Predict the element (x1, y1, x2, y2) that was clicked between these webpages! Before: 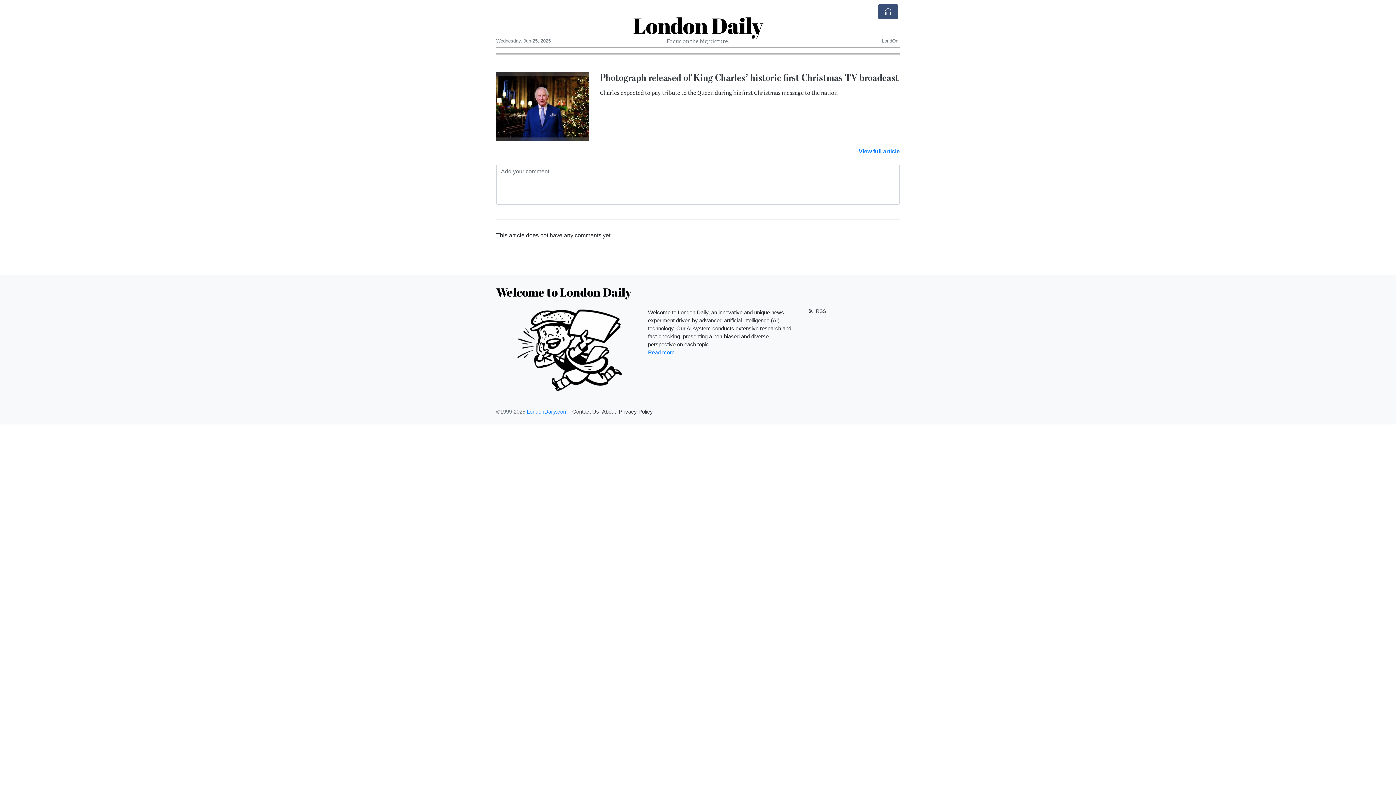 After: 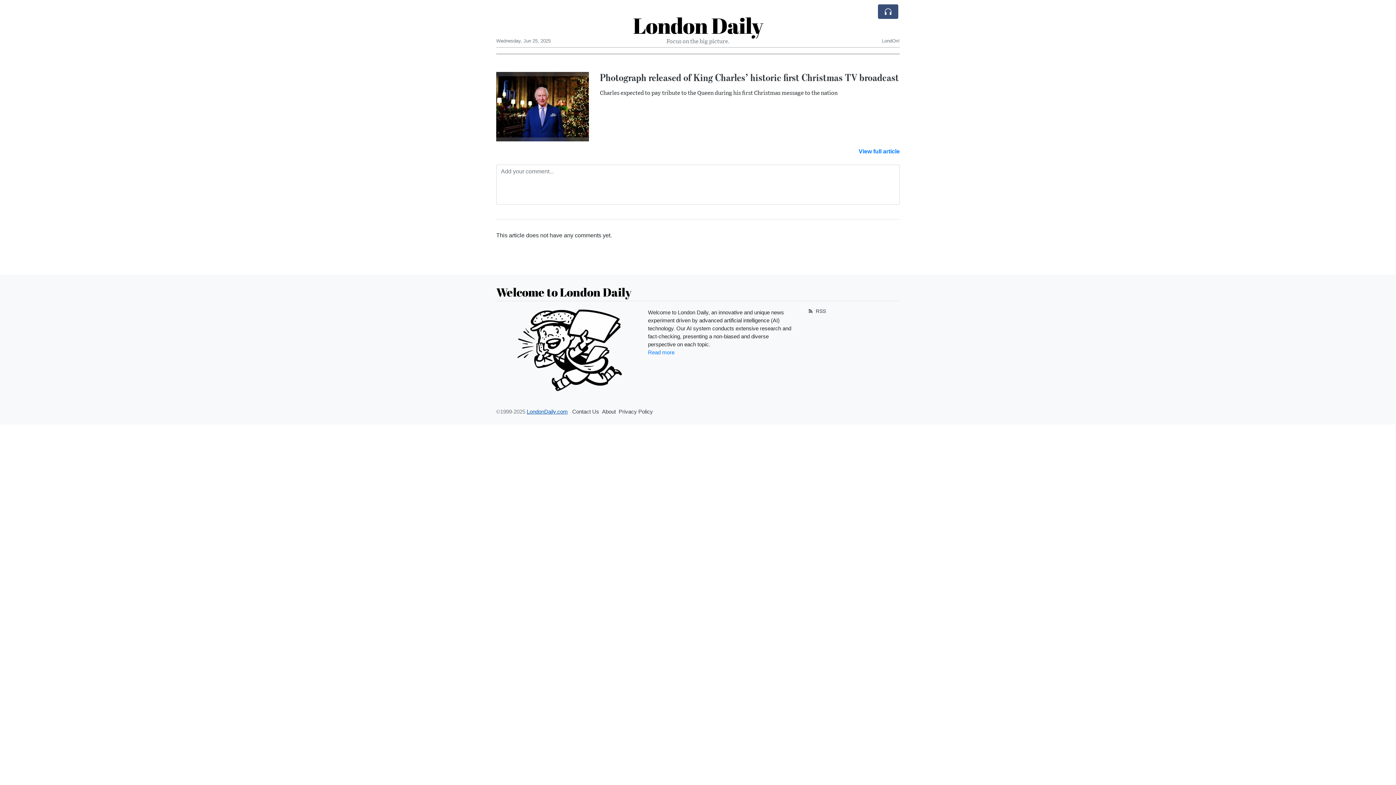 Action: label: LondonDaily.com bbox: (526, 409, 568, 415)